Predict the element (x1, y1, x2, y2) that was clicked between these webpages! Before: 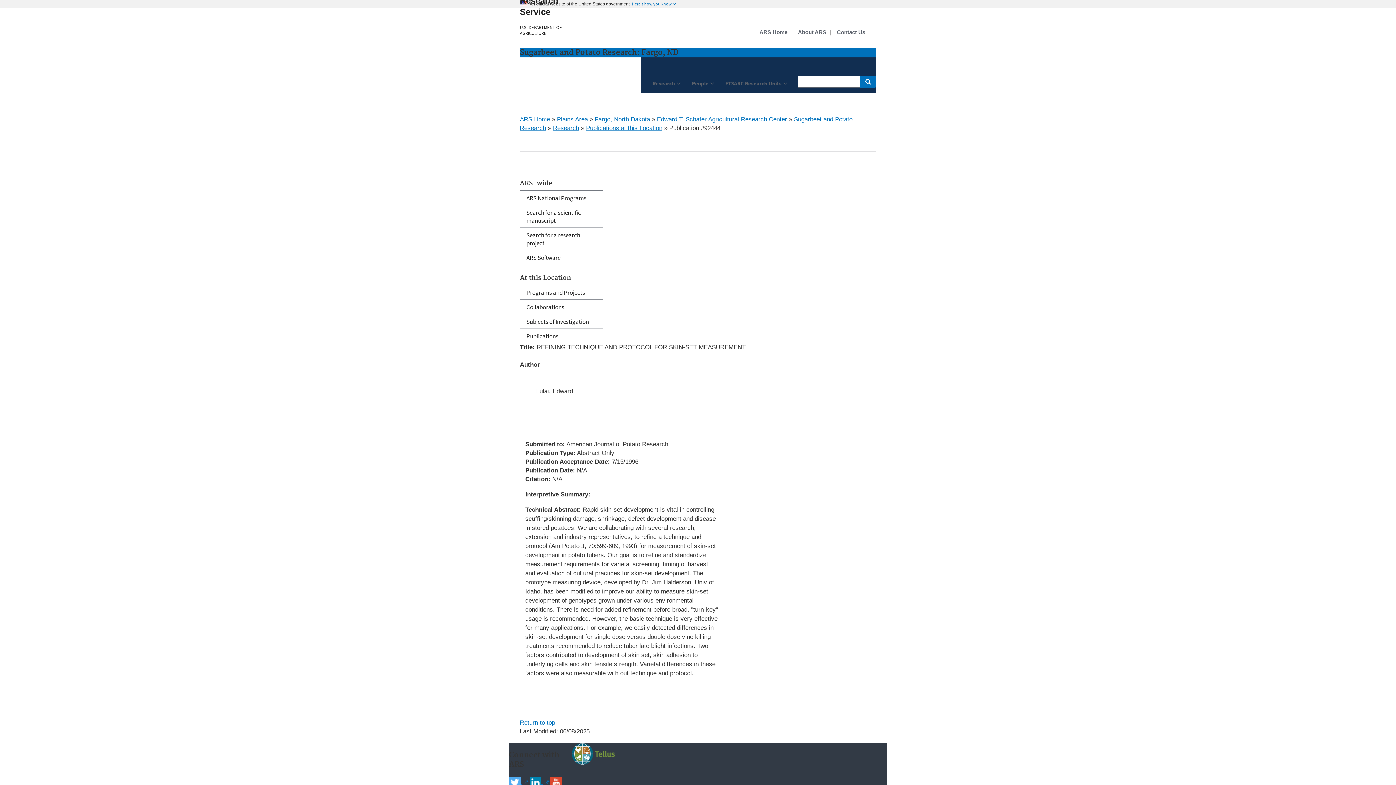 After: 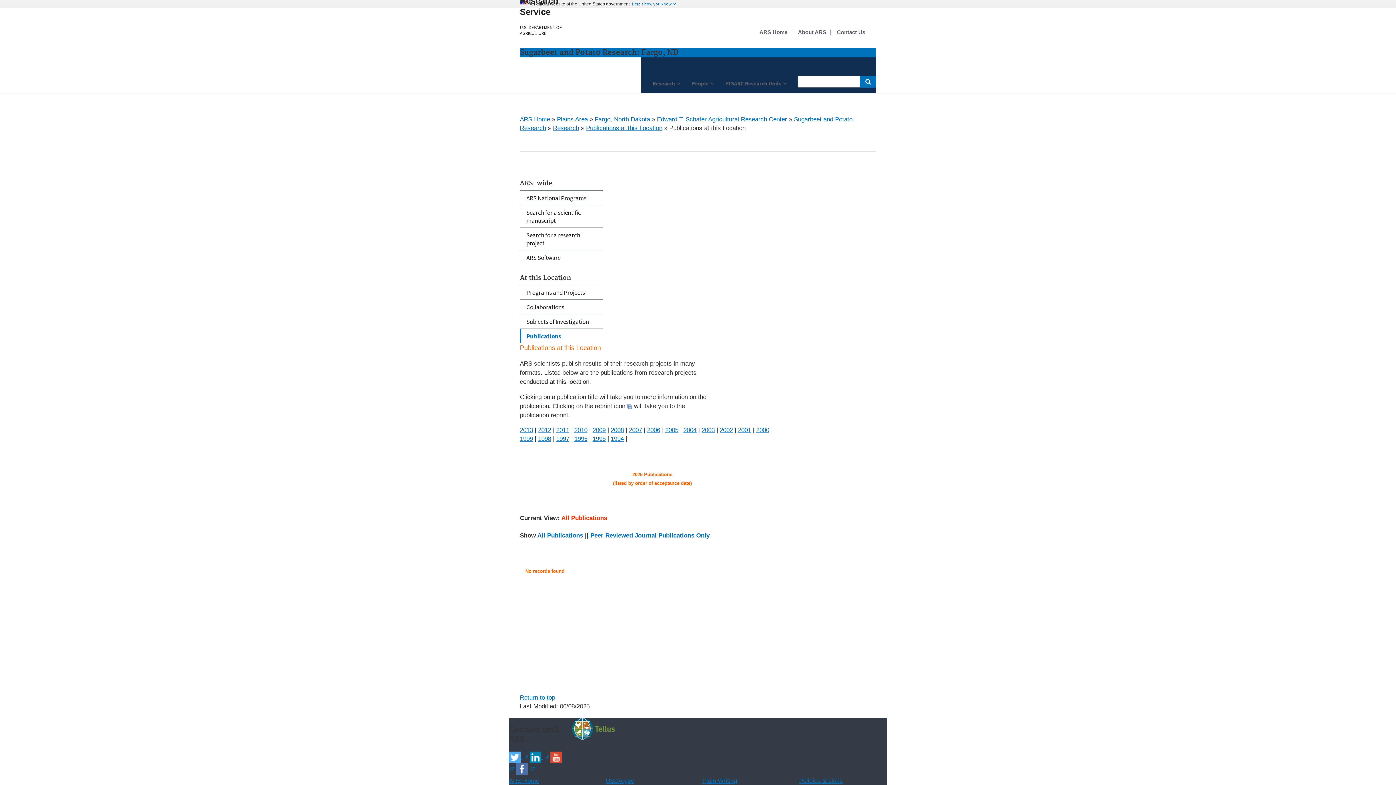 Action: label: Publications bbox: (520, 329, 602, 343)